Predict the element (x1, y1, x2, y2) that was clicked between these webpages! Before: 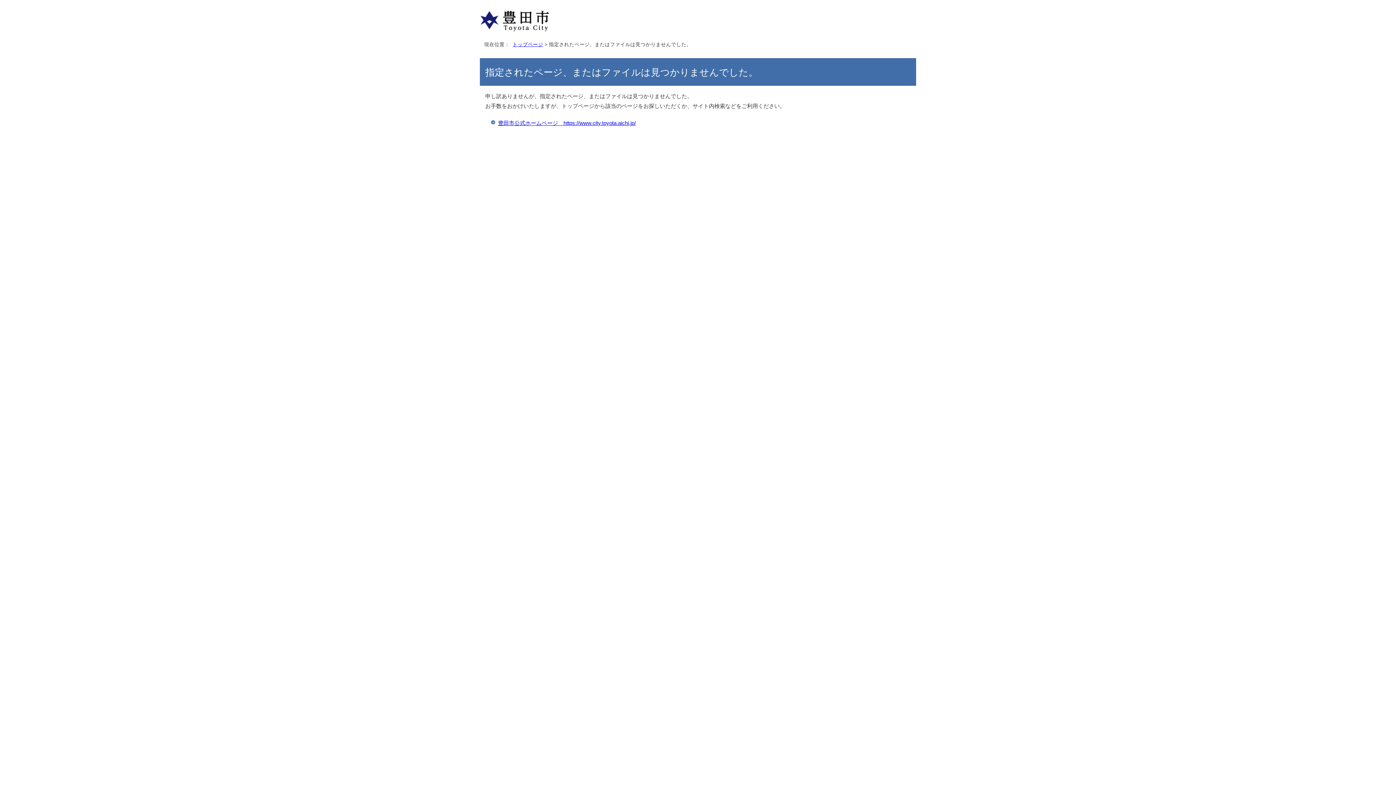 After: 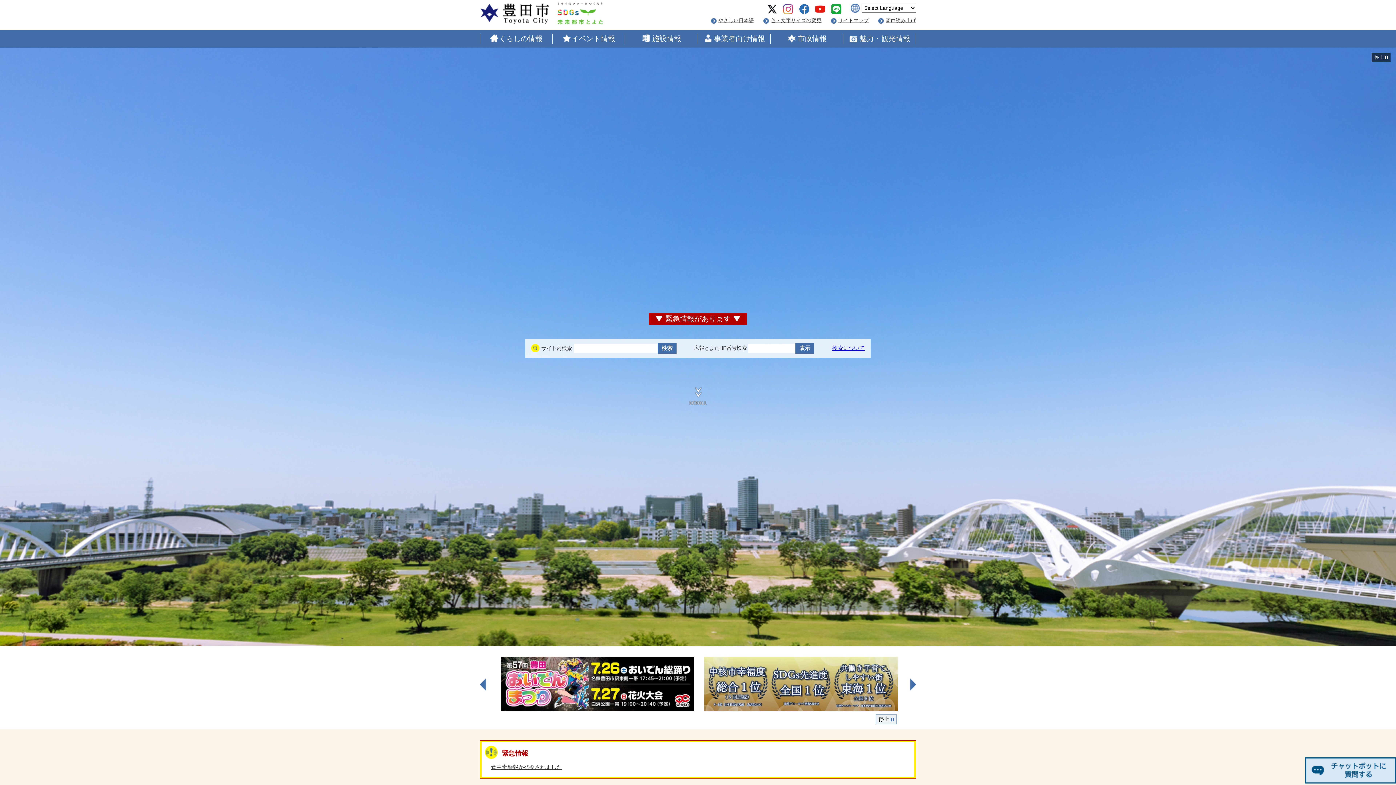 Action: bbox: (512, 41, 543, 47) label: トップページ